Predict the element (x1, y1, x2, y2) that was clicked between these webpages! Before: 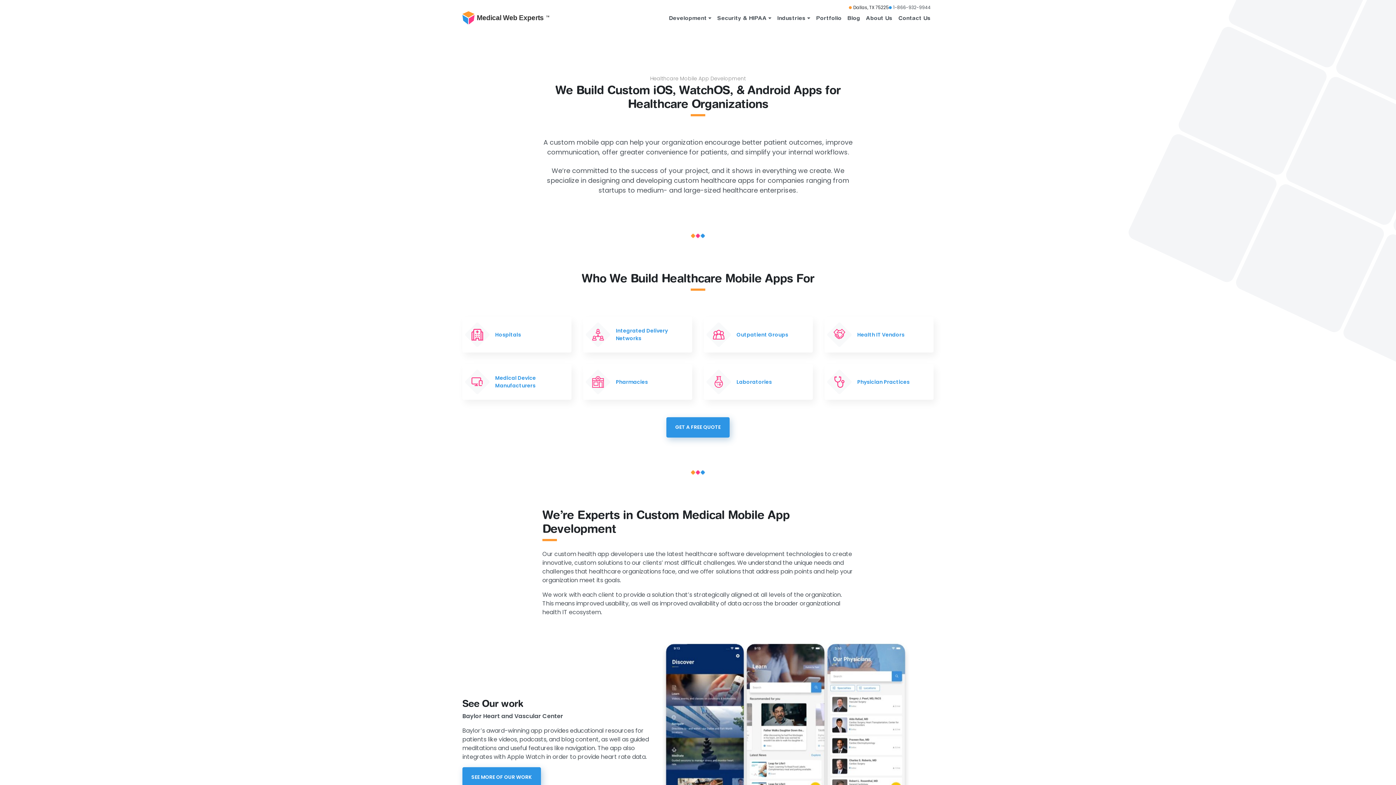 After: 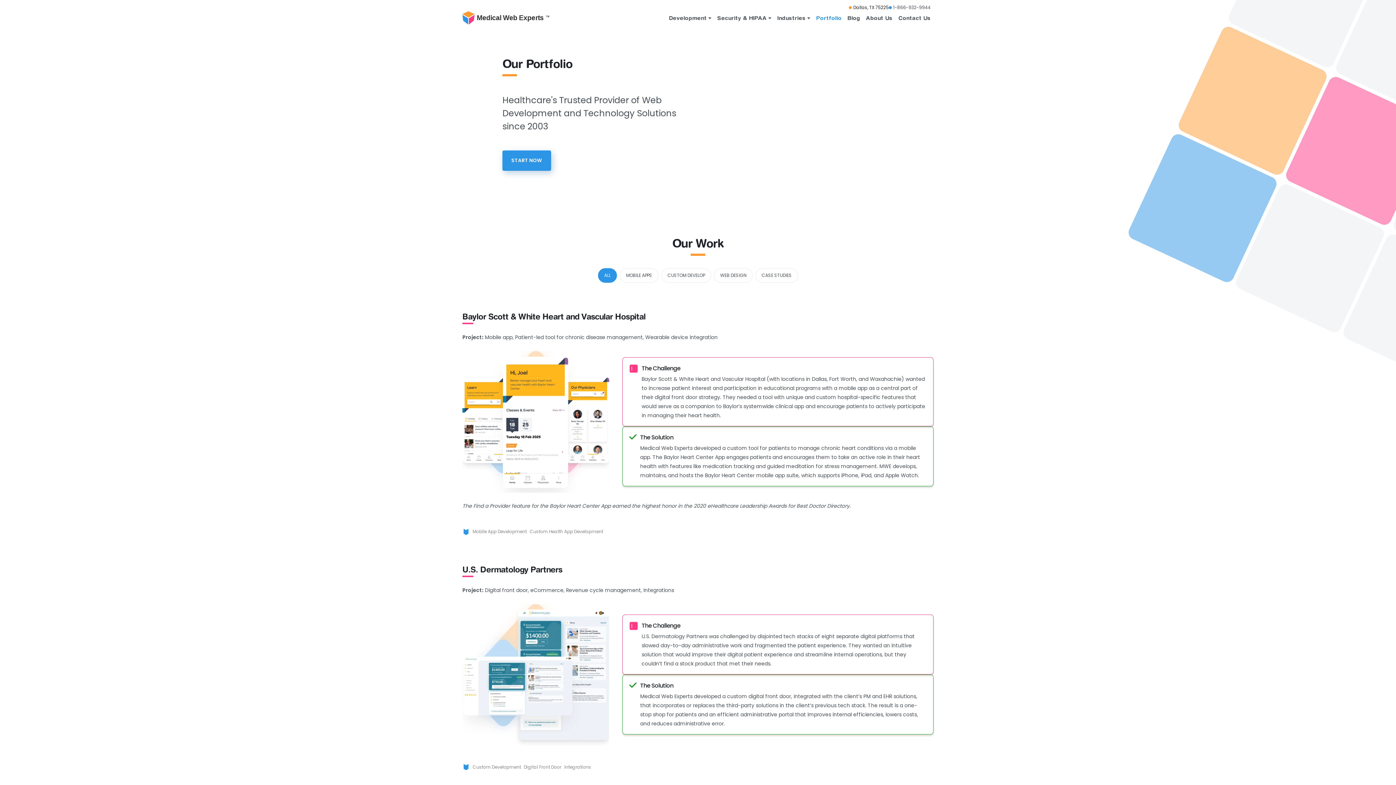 Action: bbox: (462, 767, 540, 787) label: SEE MORE OF OUR WORK